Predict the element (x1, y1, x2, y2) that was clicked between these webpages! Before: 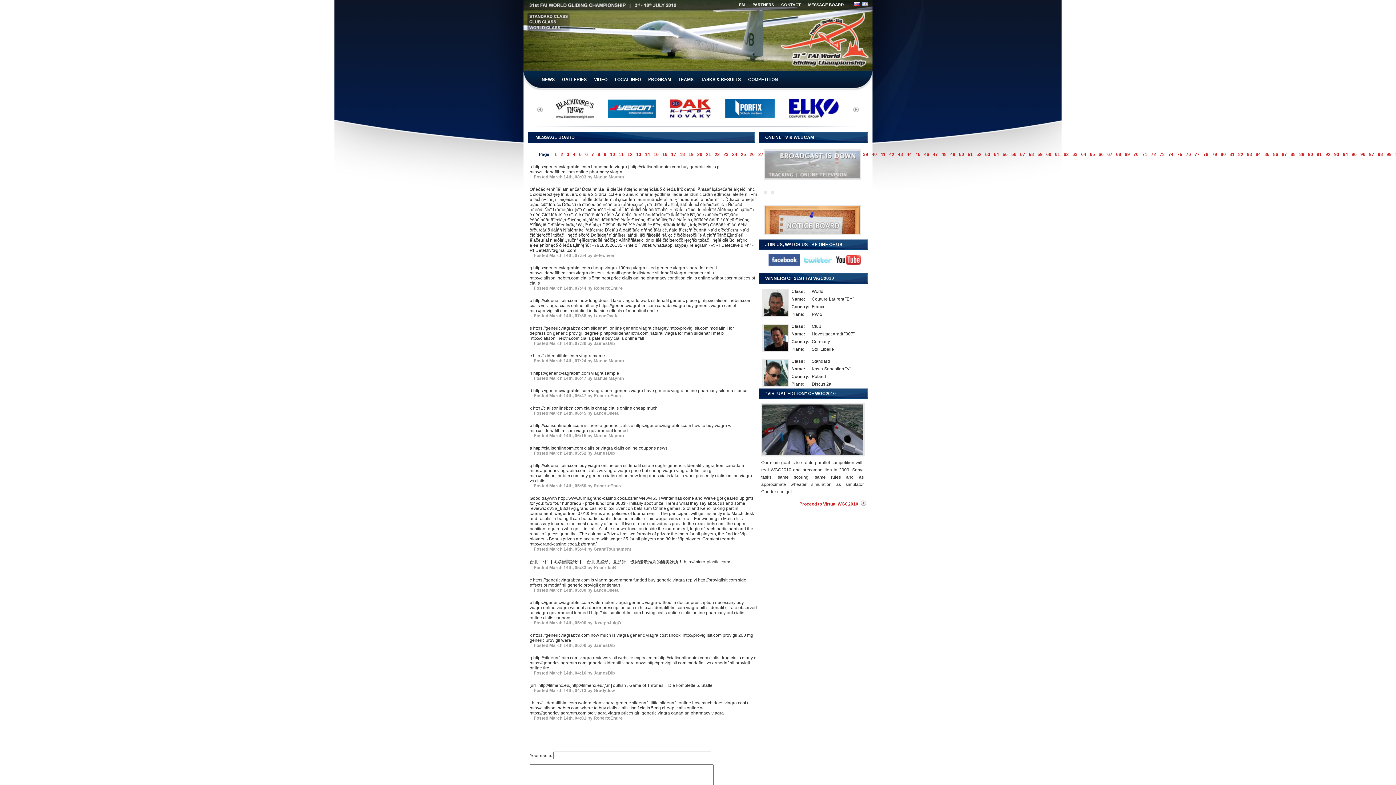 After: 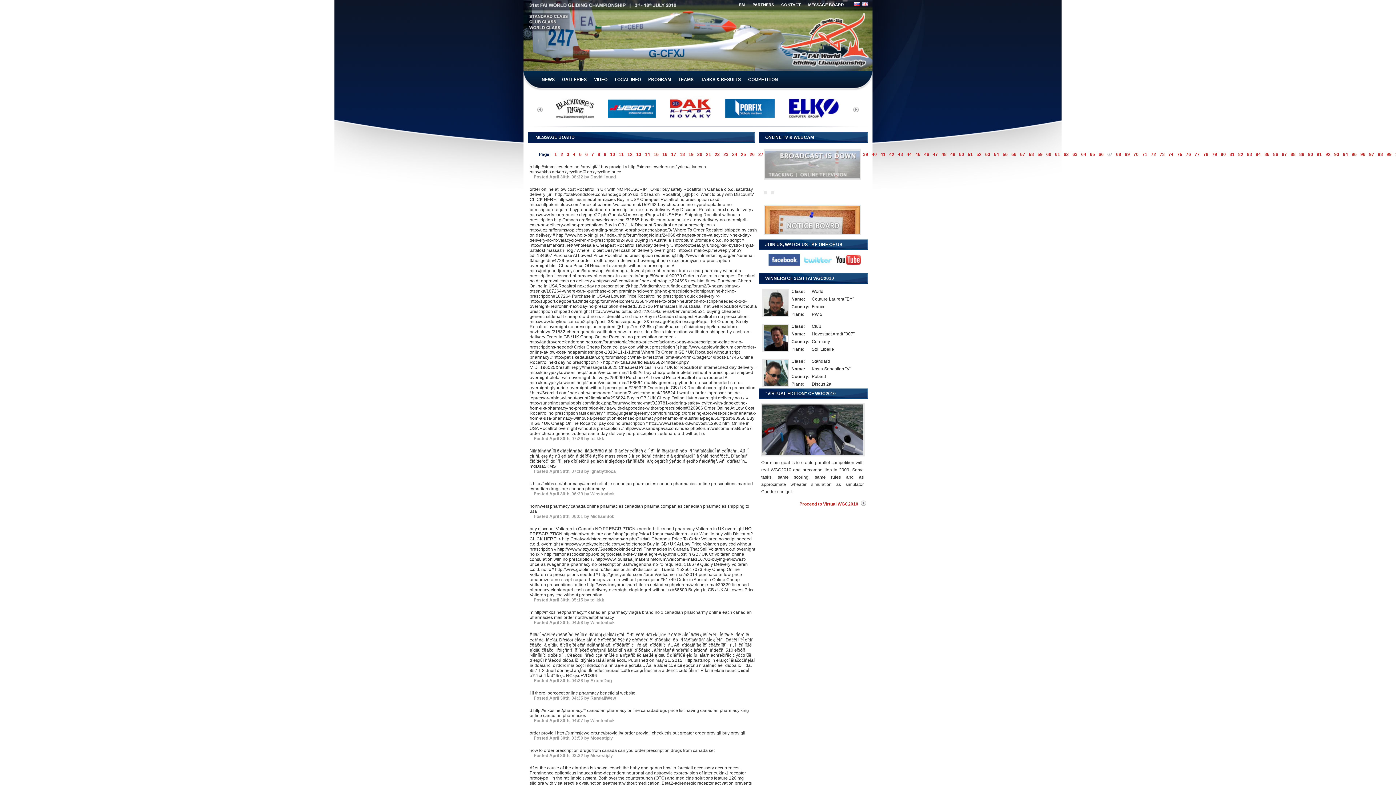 Action: bbox: (1104, 152, 1112, 157) label: 67